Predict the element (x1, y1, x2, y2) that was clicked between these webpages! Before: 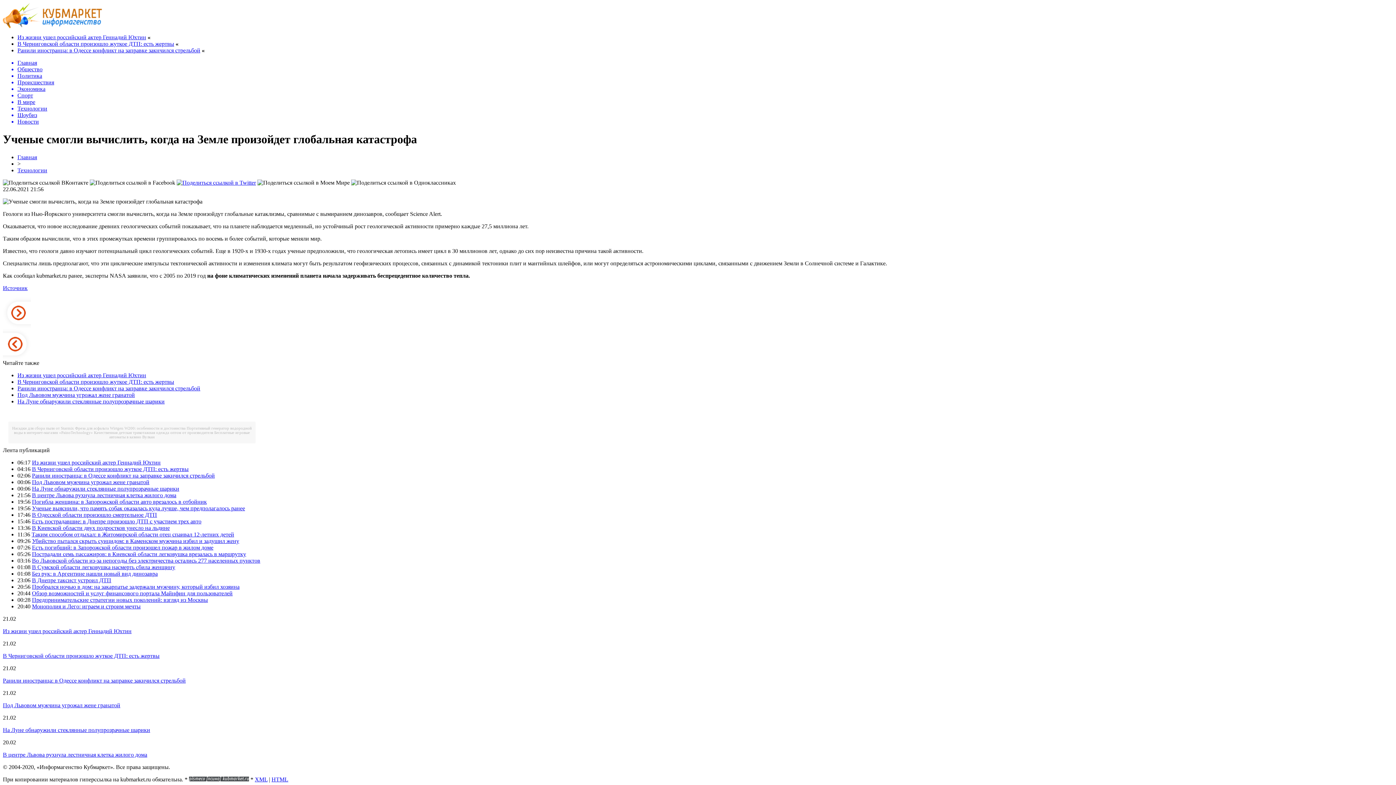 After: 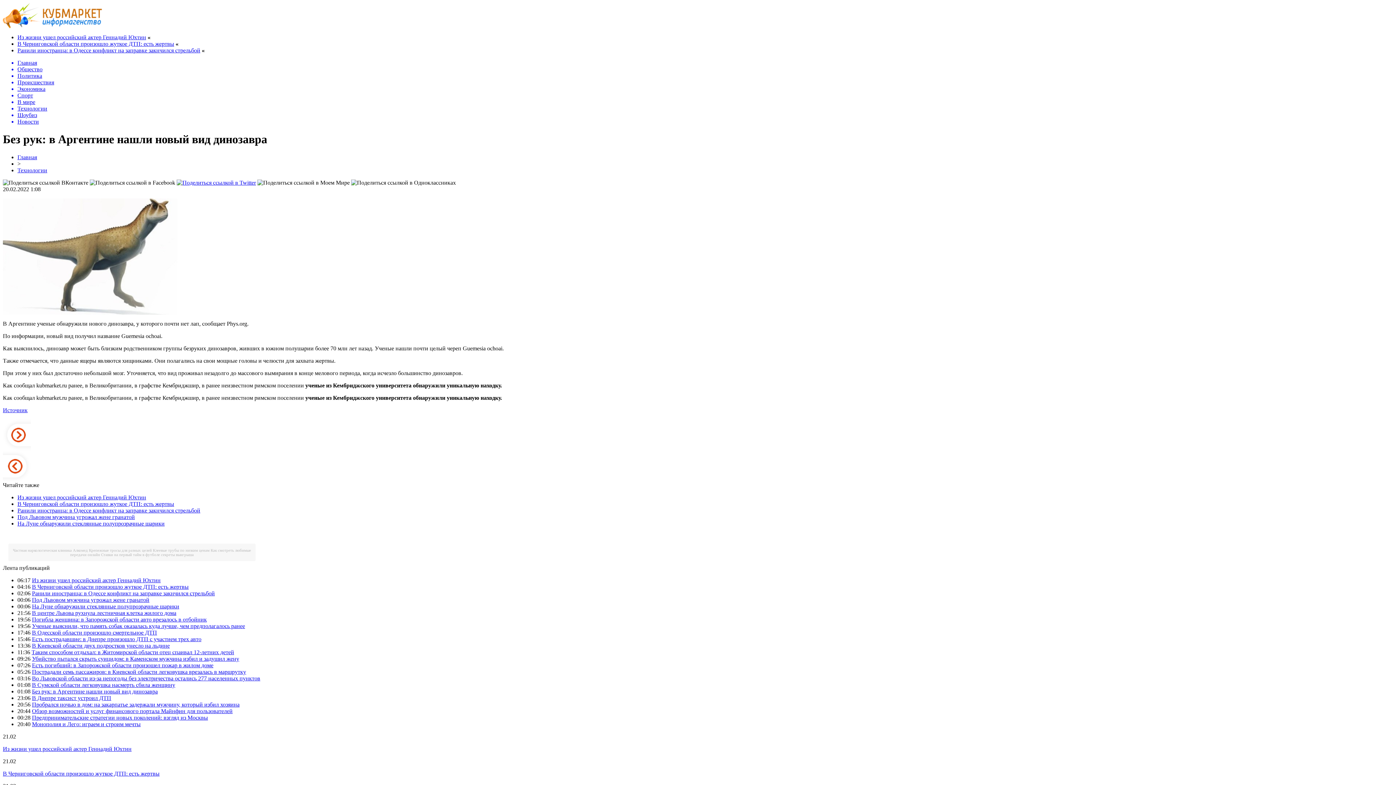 Action: bbox: (32, 570, 157, 577) label: Без рук: в Аргентине нашли новый вид динозавра